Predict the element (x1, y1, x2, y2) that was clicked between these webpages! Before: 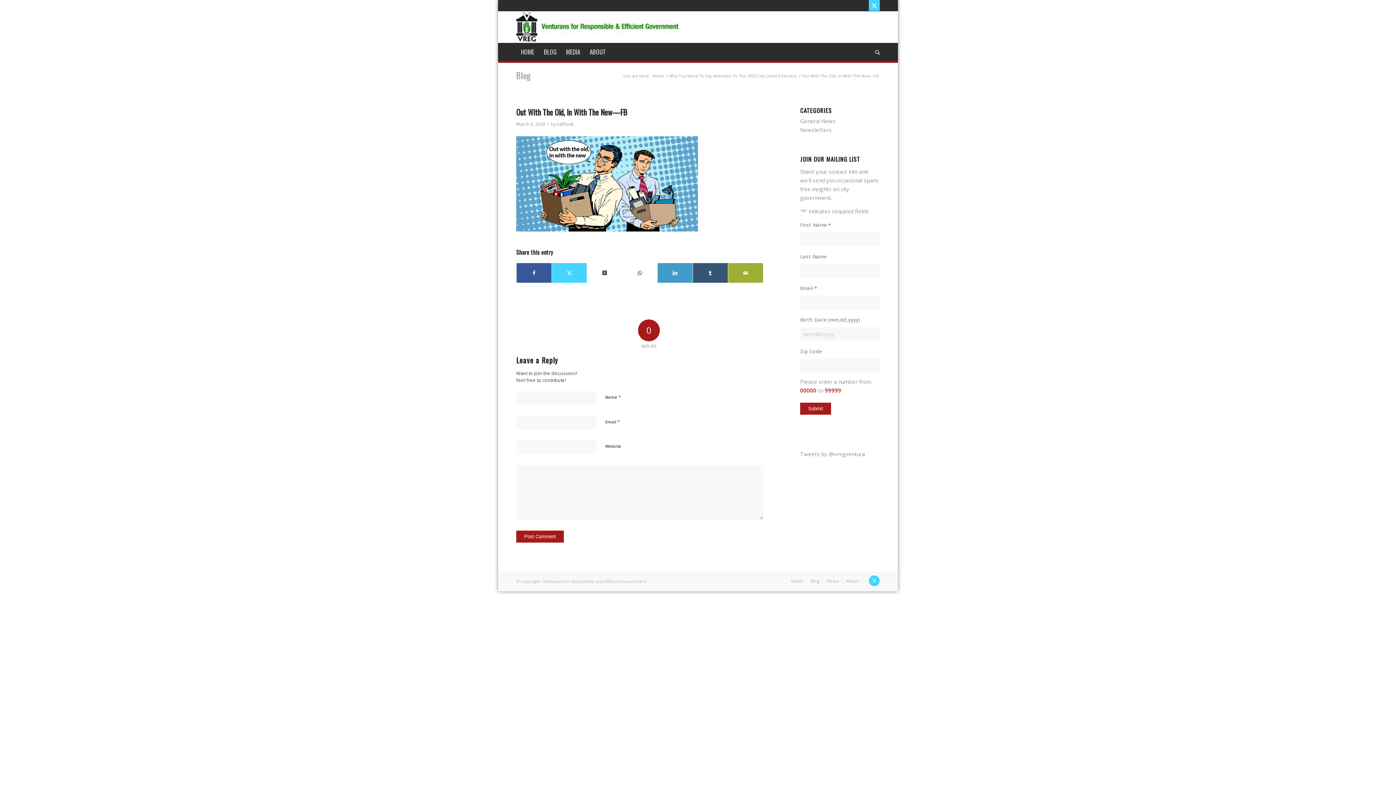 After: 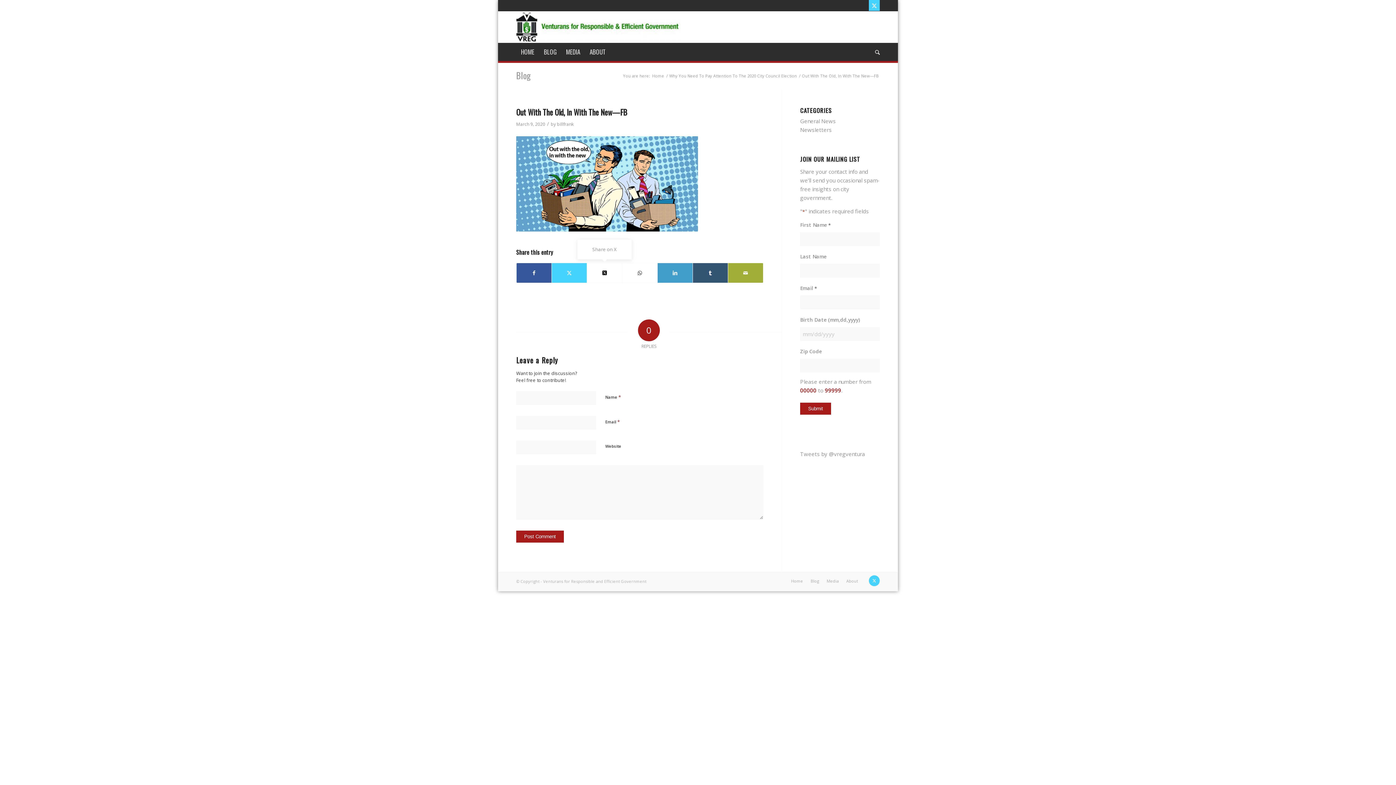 Action: label: Share on X bbox: (587, 263, 622, 282)